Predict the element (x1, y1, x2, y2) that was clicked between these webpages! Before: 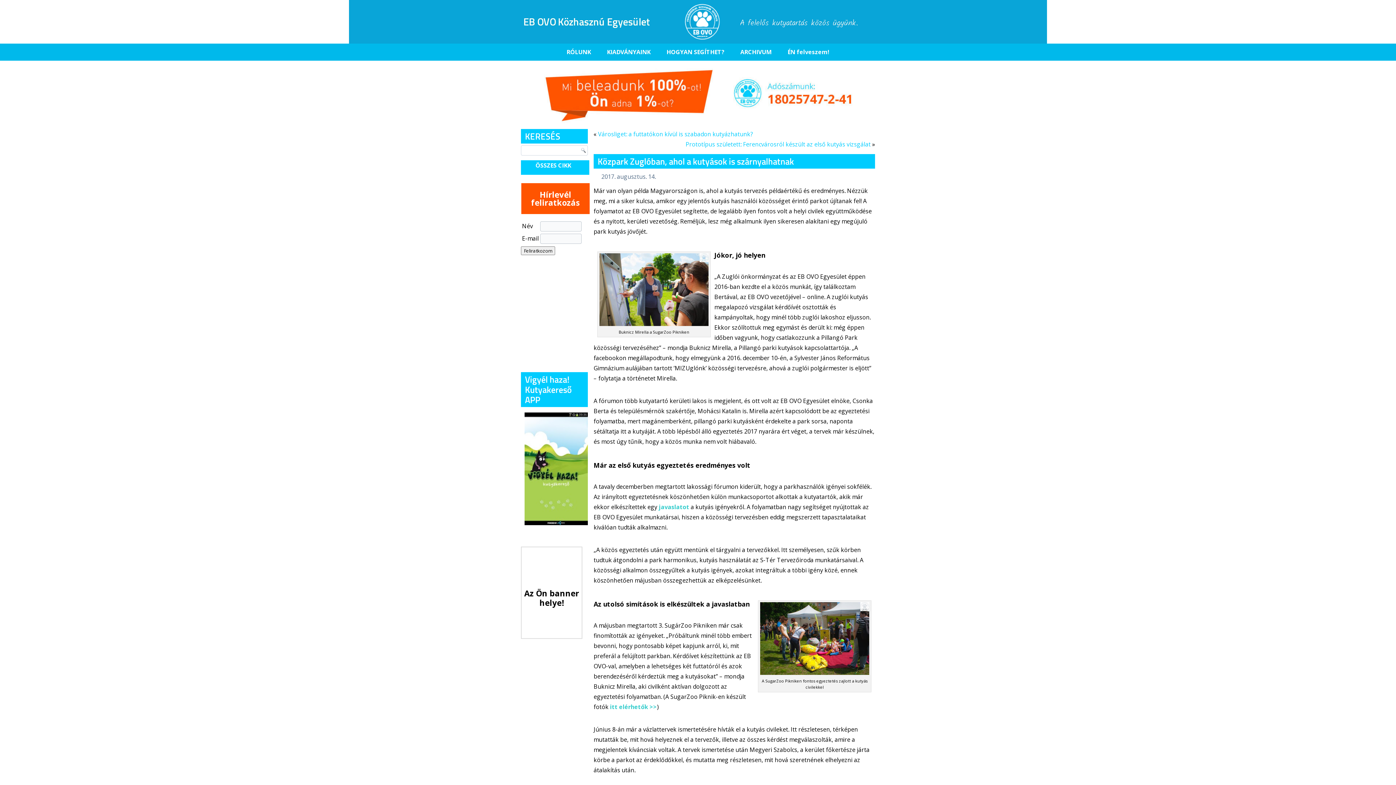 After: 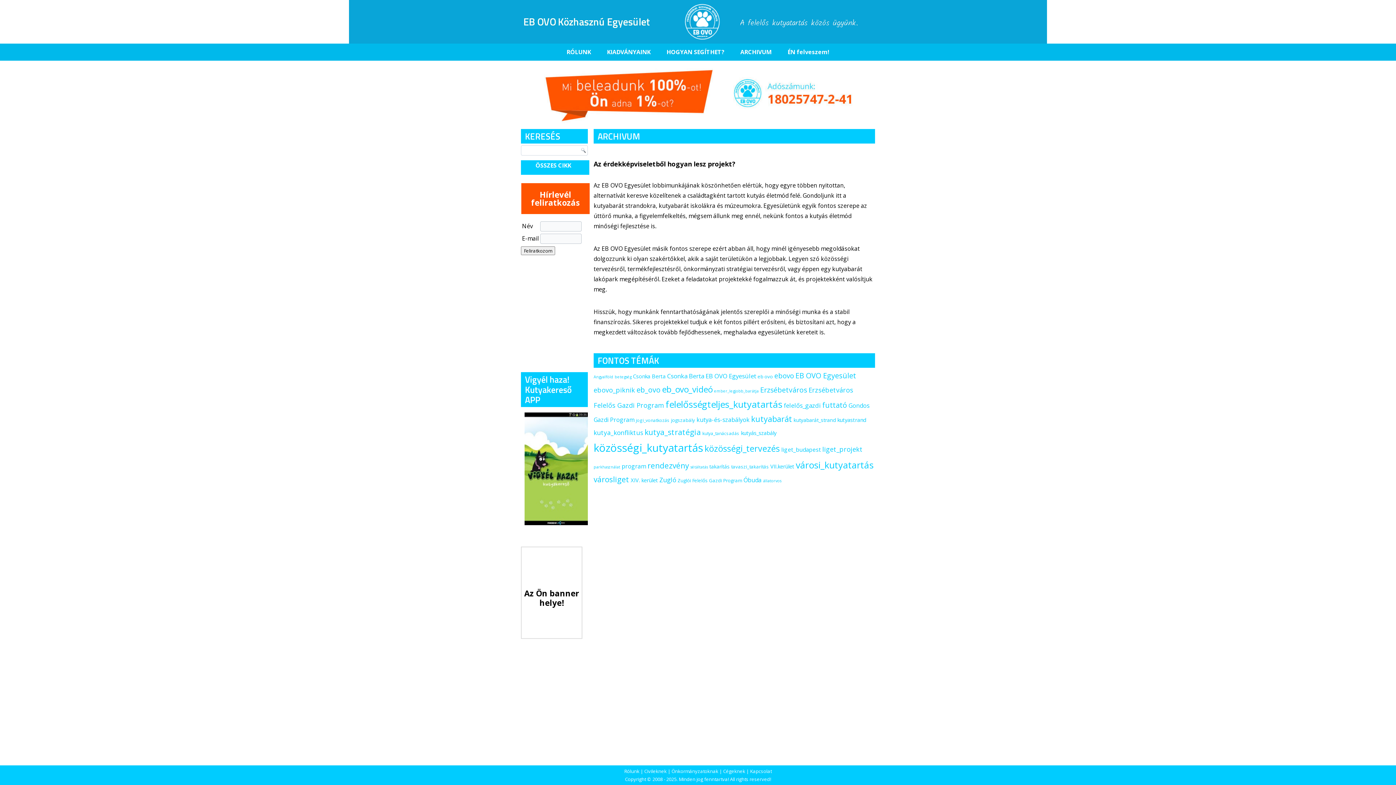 Action: label: ARCHIVUM bbox: (734, 43, 778, 60)